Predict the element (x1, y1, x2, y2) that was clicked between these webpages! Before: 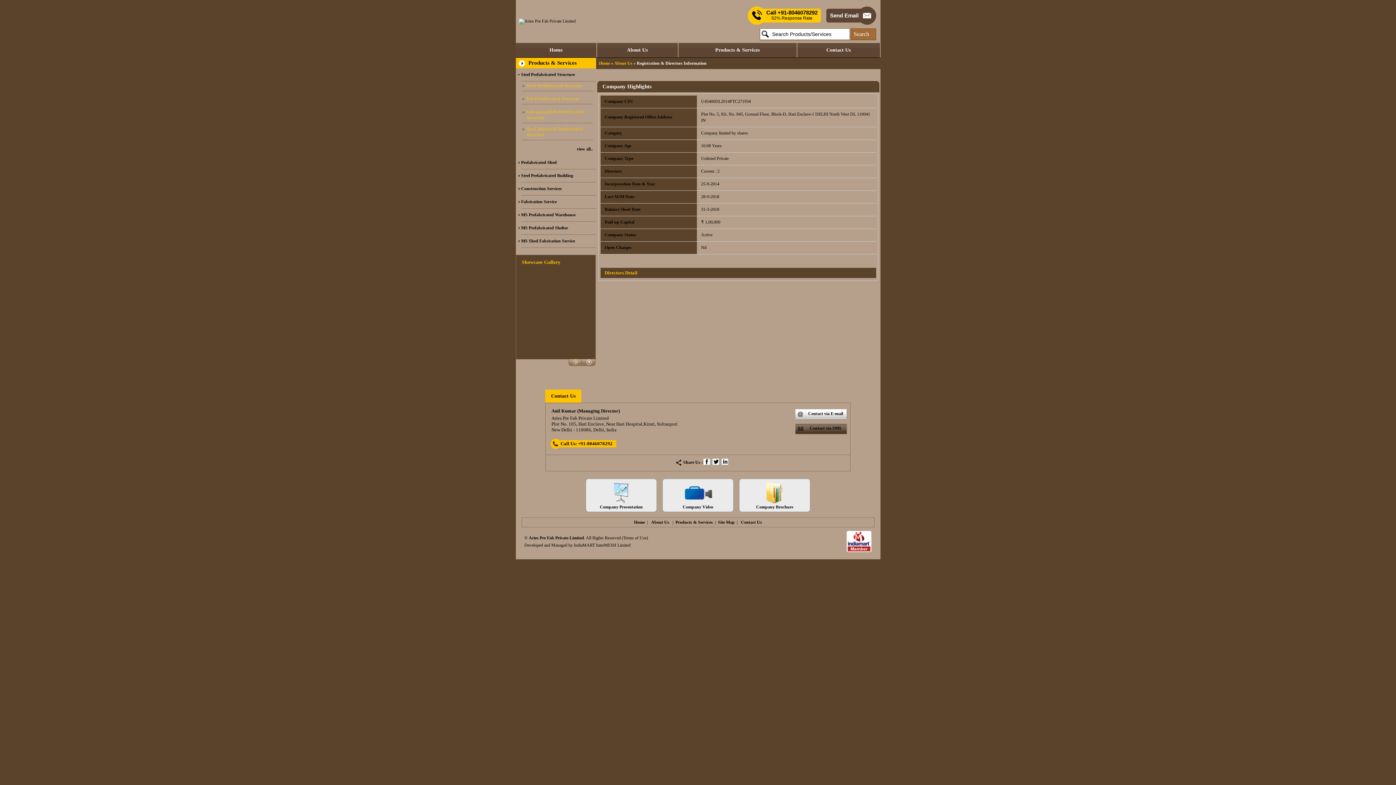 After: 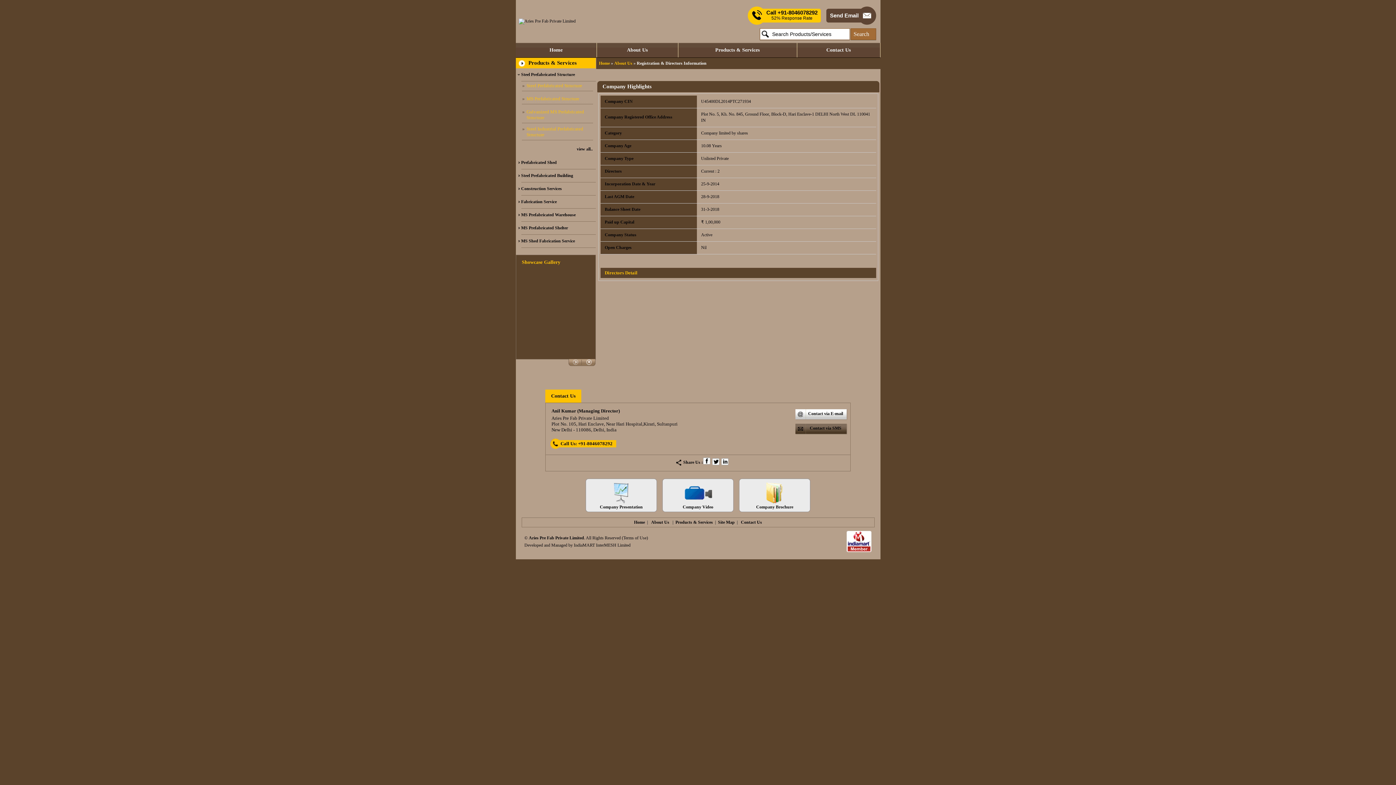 Action: label: F bbox: (703, 458, 710, 465)